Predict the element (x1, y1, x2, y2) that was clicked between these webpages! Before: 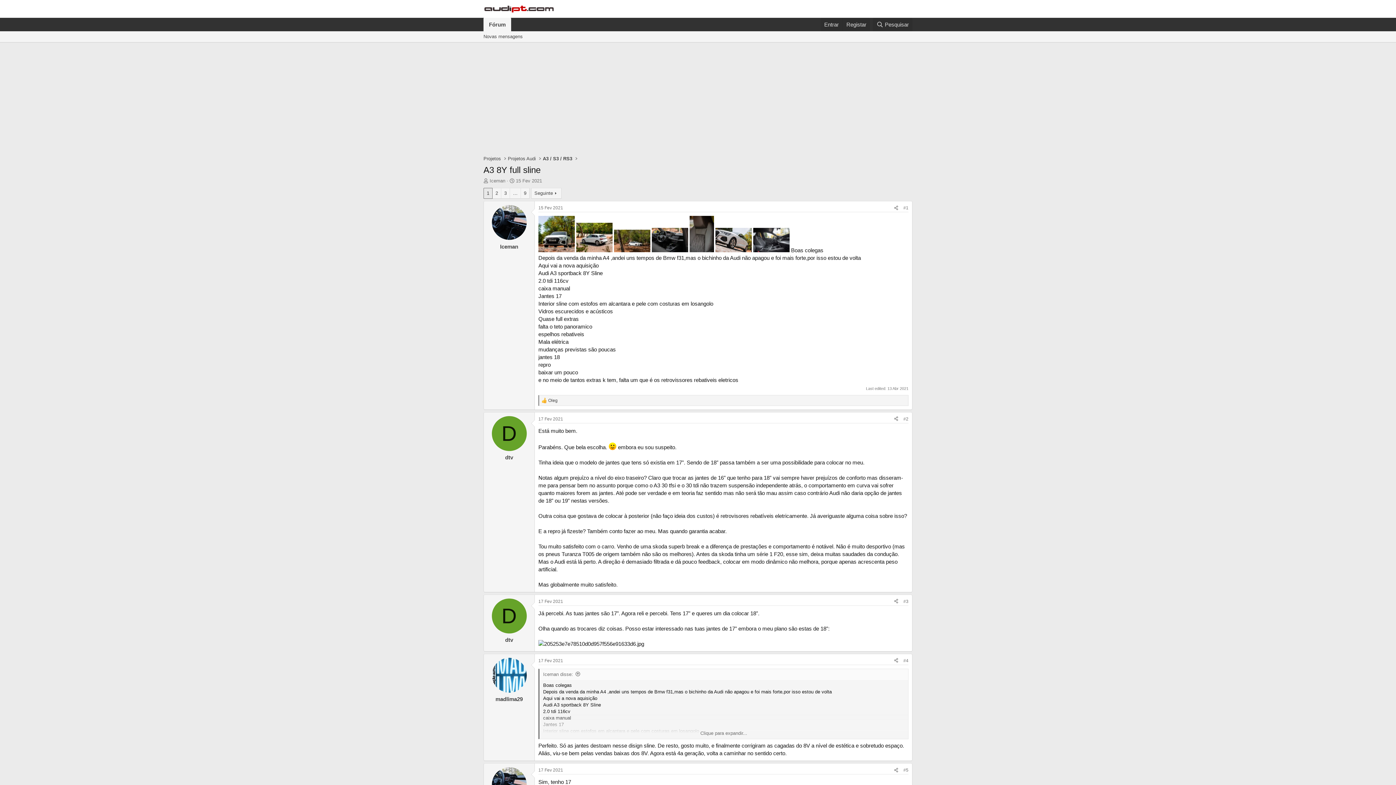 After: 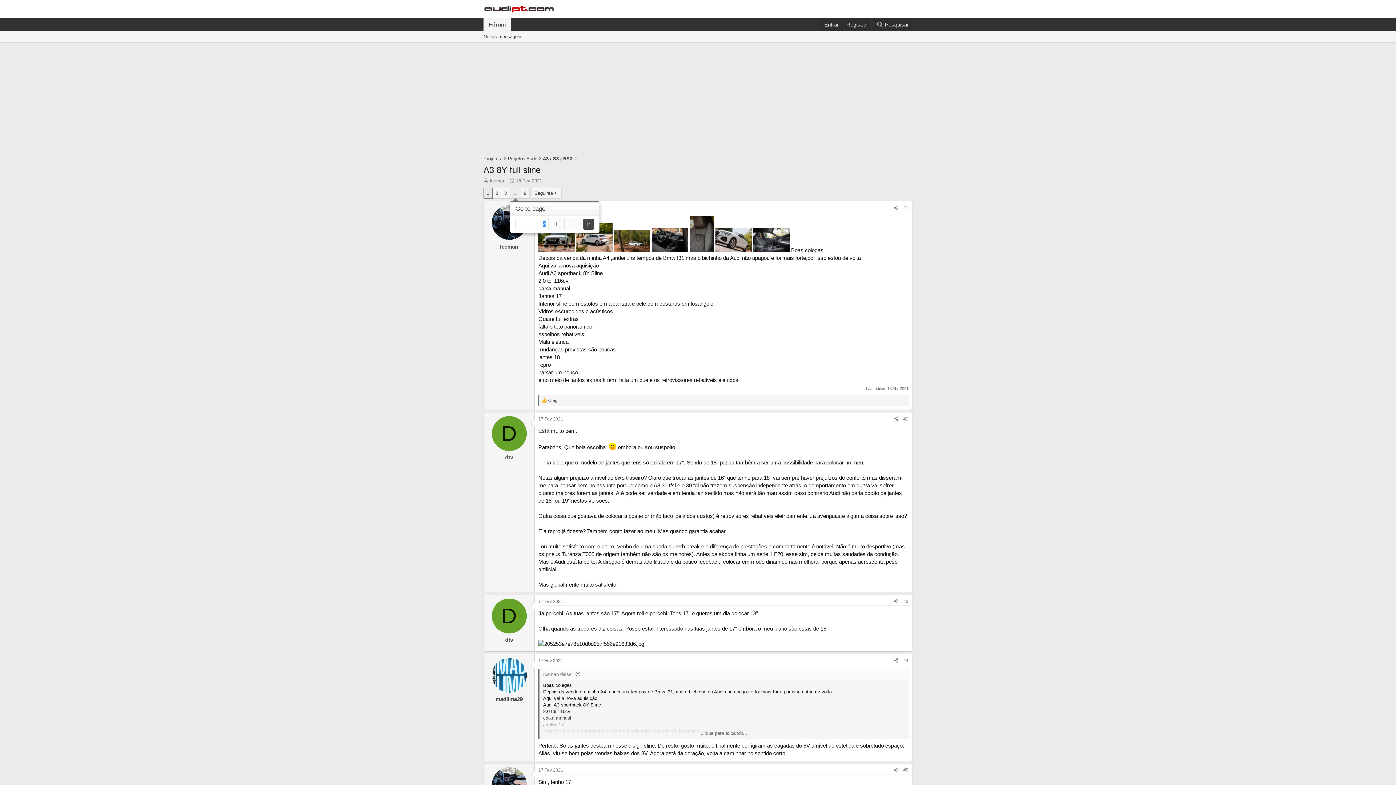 Action: label: Go to page bbox: (510, 188, 520, 198)